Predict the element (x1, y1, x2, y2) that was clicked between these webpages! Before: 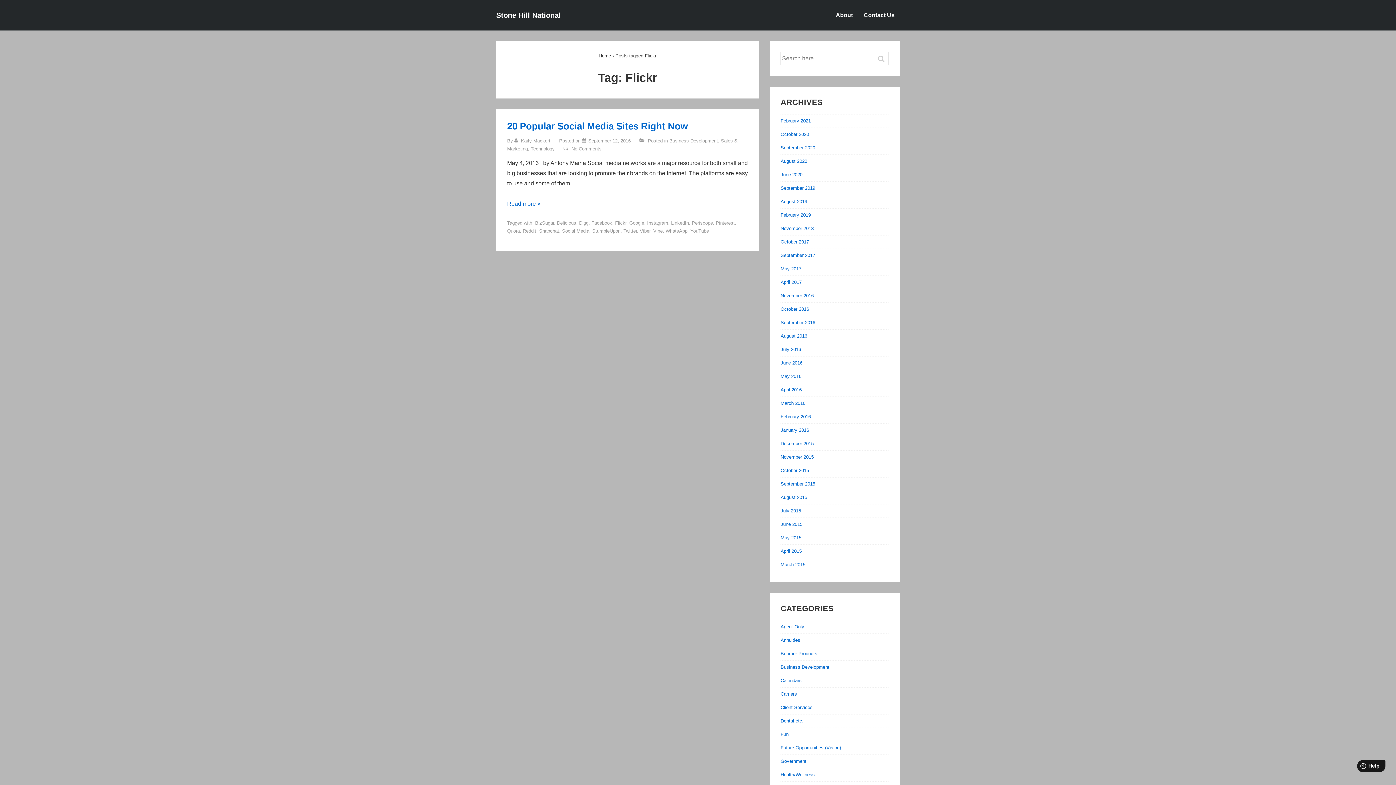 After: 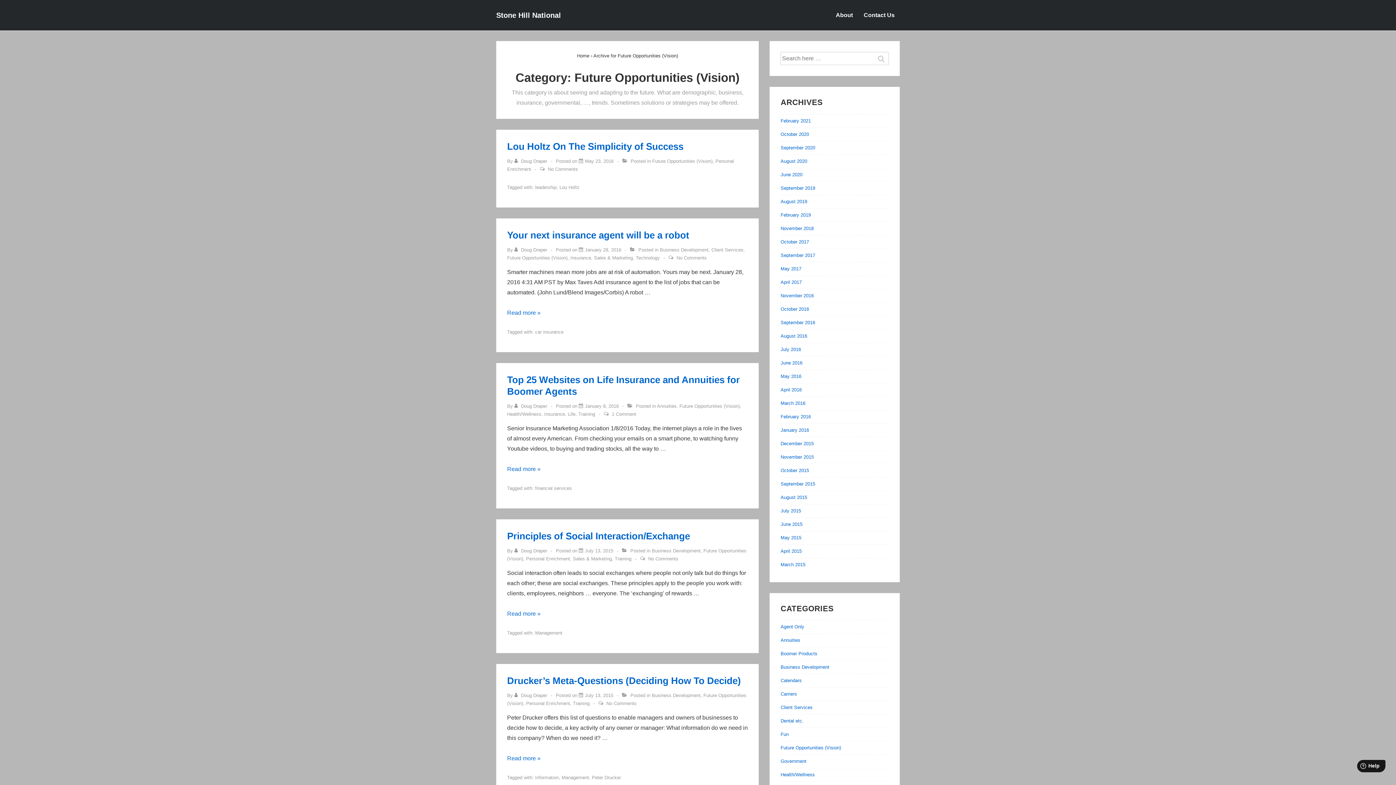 Action: bbox: (780, 745, 841, 751) label: Future Opportunities (Vision)